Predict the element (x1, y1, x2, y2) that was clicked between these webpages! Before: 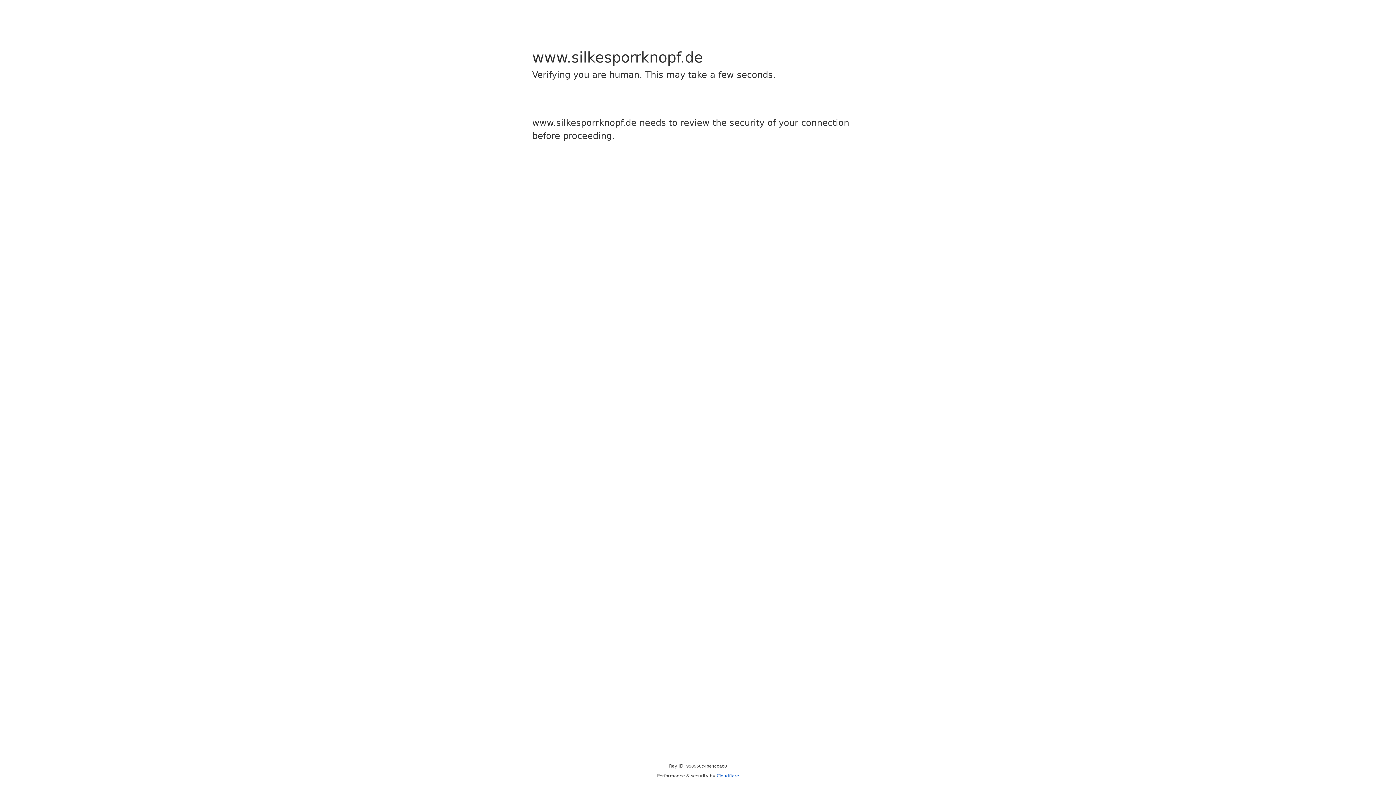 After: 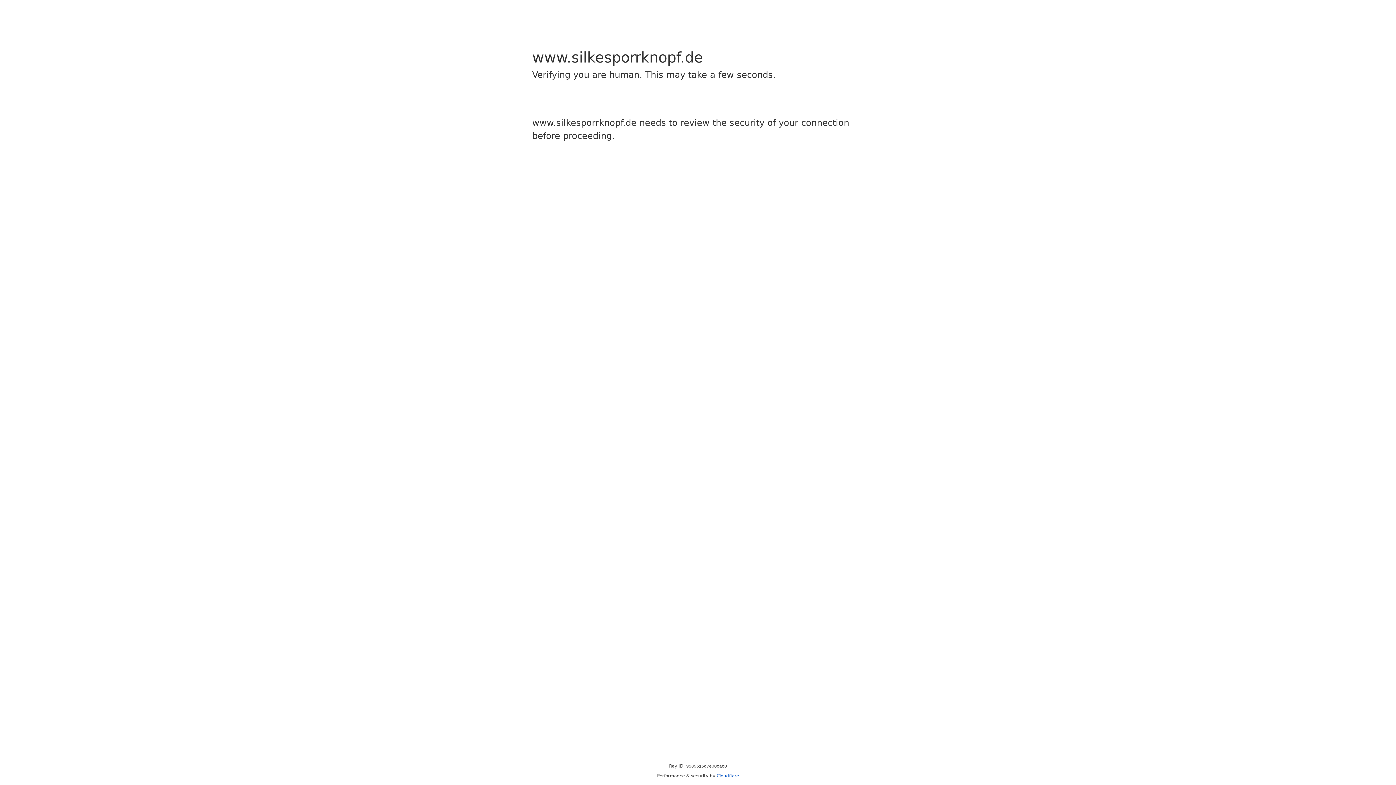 Action: label: Cloudflare bbox: (716, 773, 739, 778)